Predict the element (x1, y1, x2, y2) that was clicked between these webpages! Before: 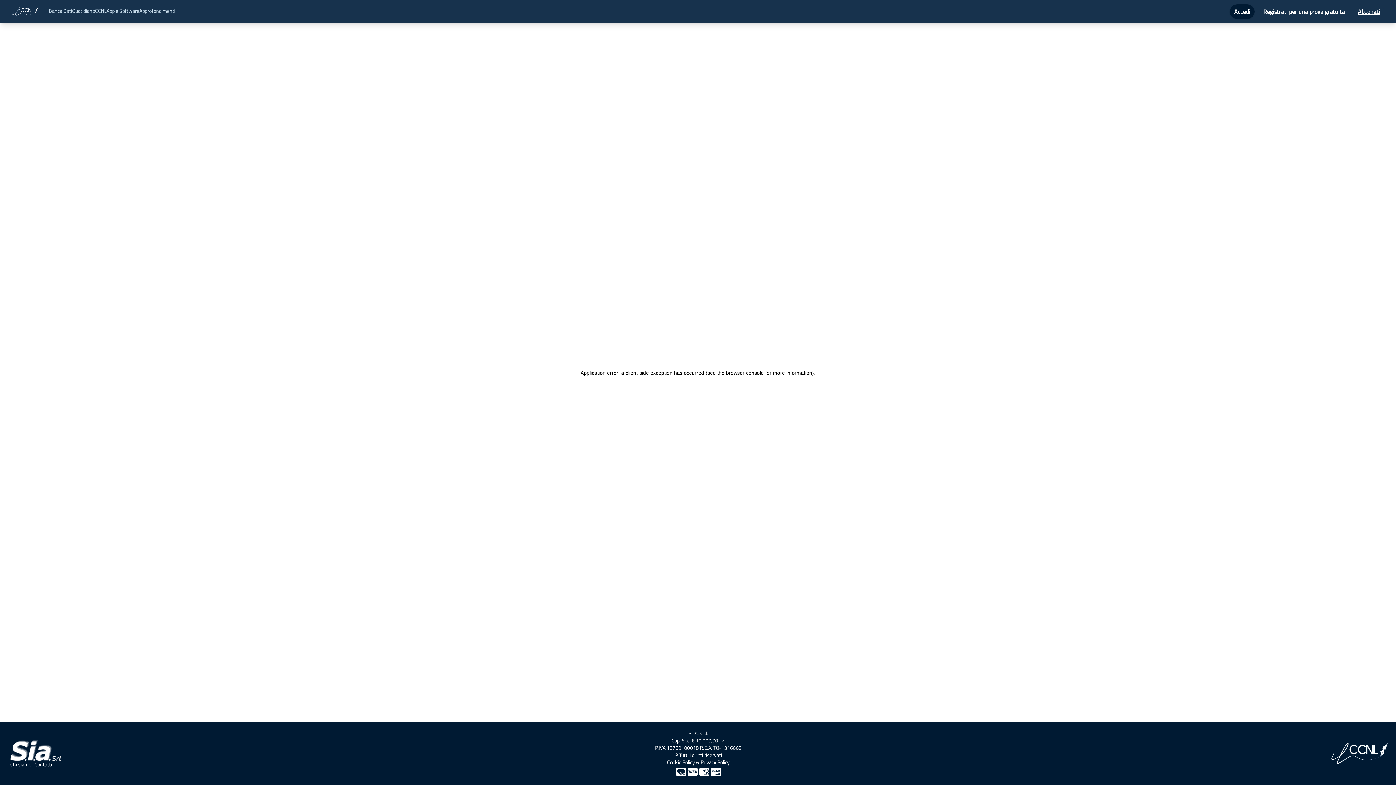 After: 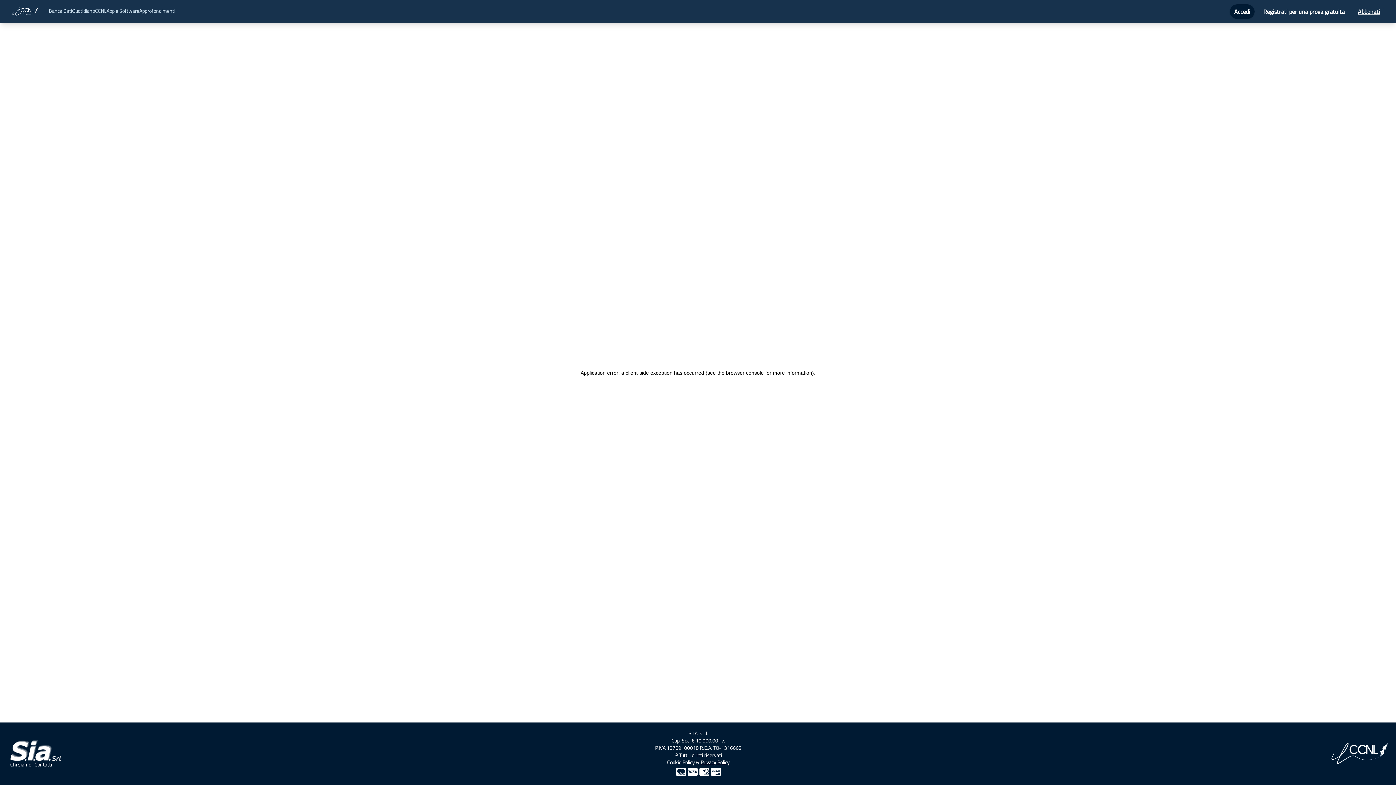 Action: label: Privacy Policy bbox: (700, 758, 729, 766)